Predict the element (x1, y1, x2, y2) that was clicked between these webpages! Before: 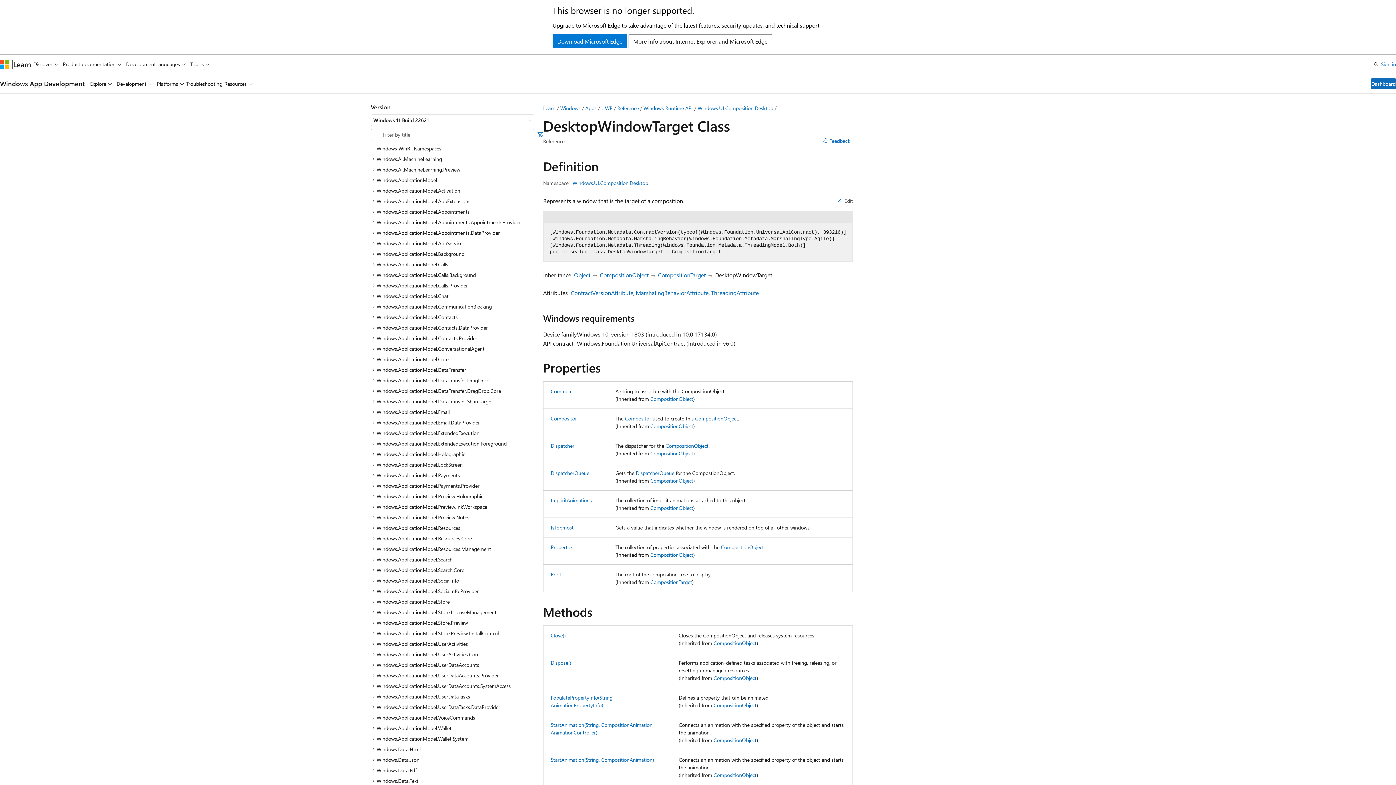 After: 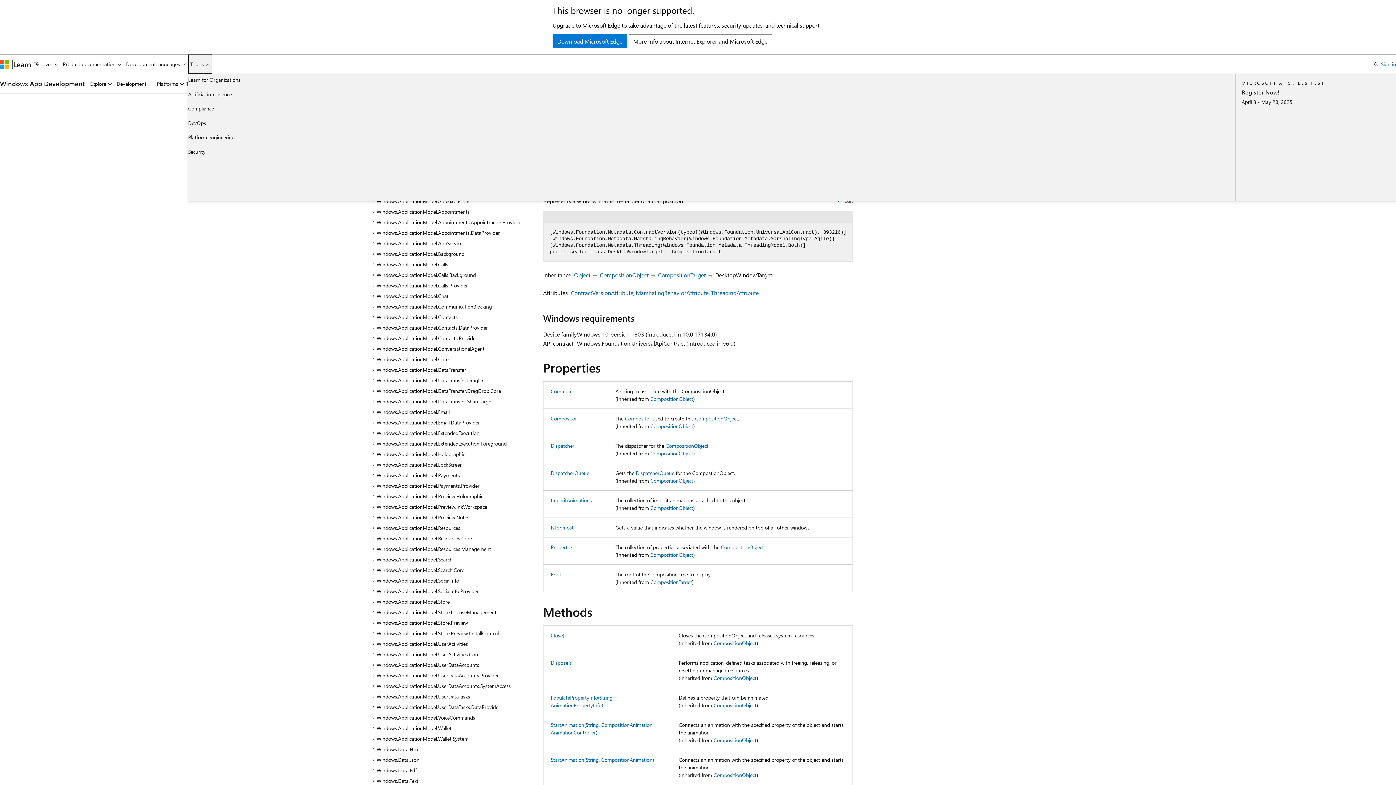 Action: label: Topics bbox: (188, 54, 212, 73)